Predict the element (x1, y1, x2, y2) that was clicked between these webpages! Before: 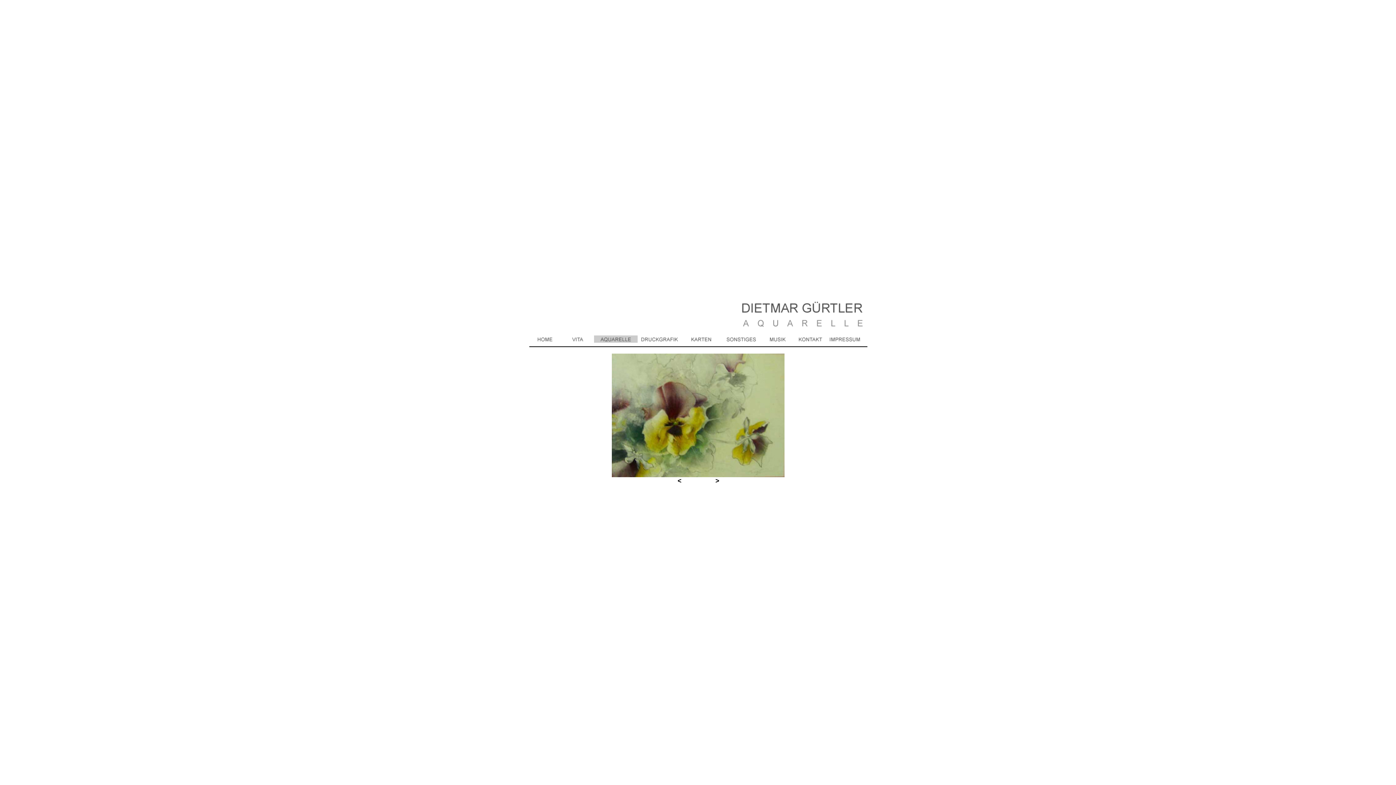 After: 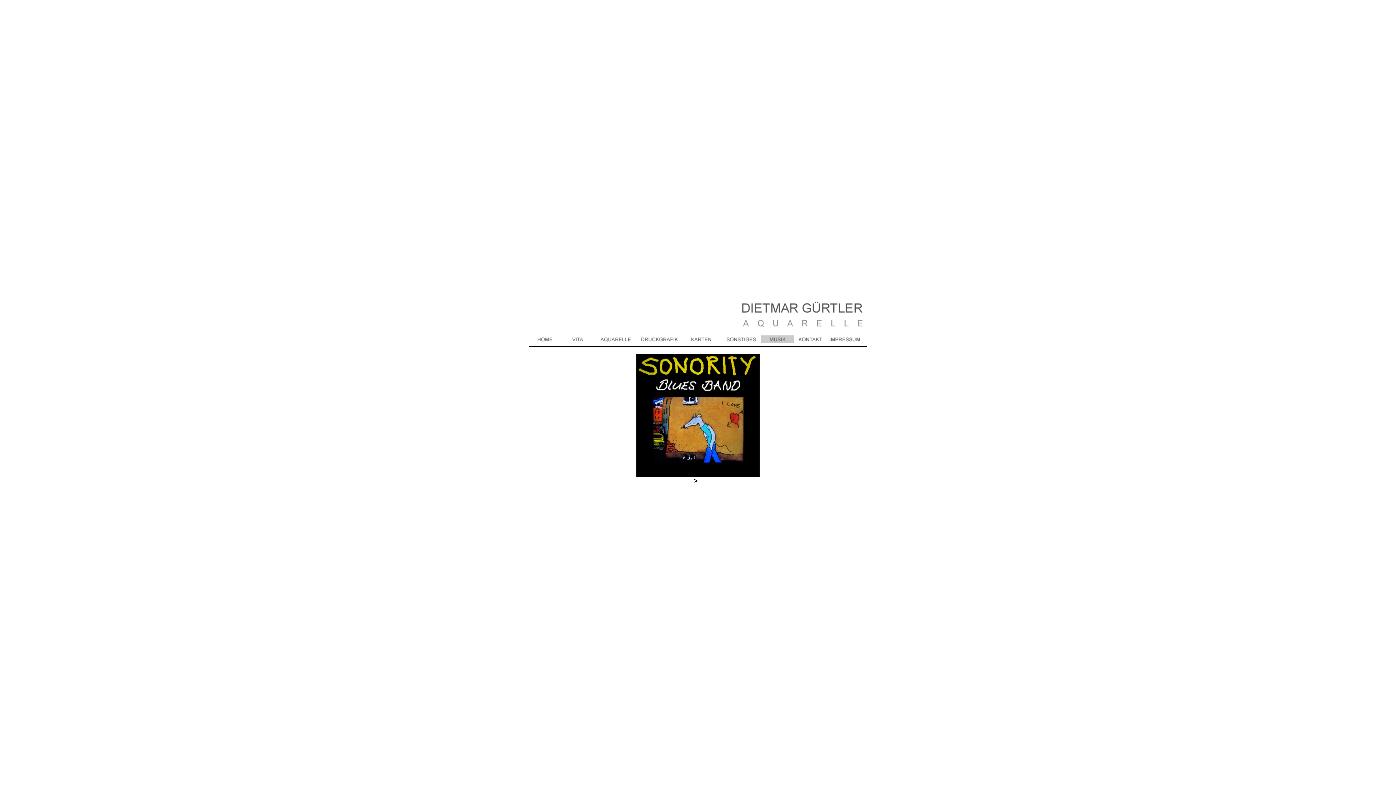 Action: bbox: (761, 337, 794, 344)